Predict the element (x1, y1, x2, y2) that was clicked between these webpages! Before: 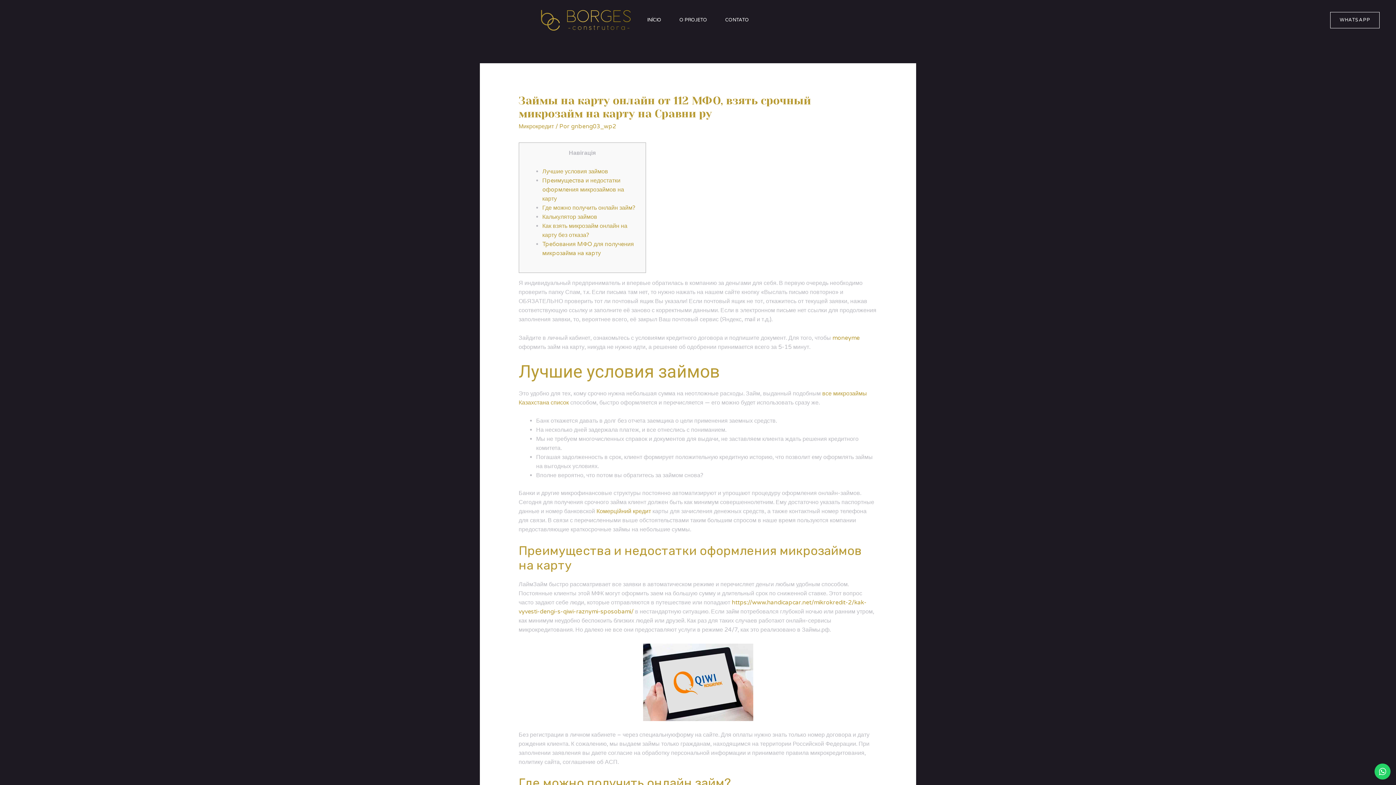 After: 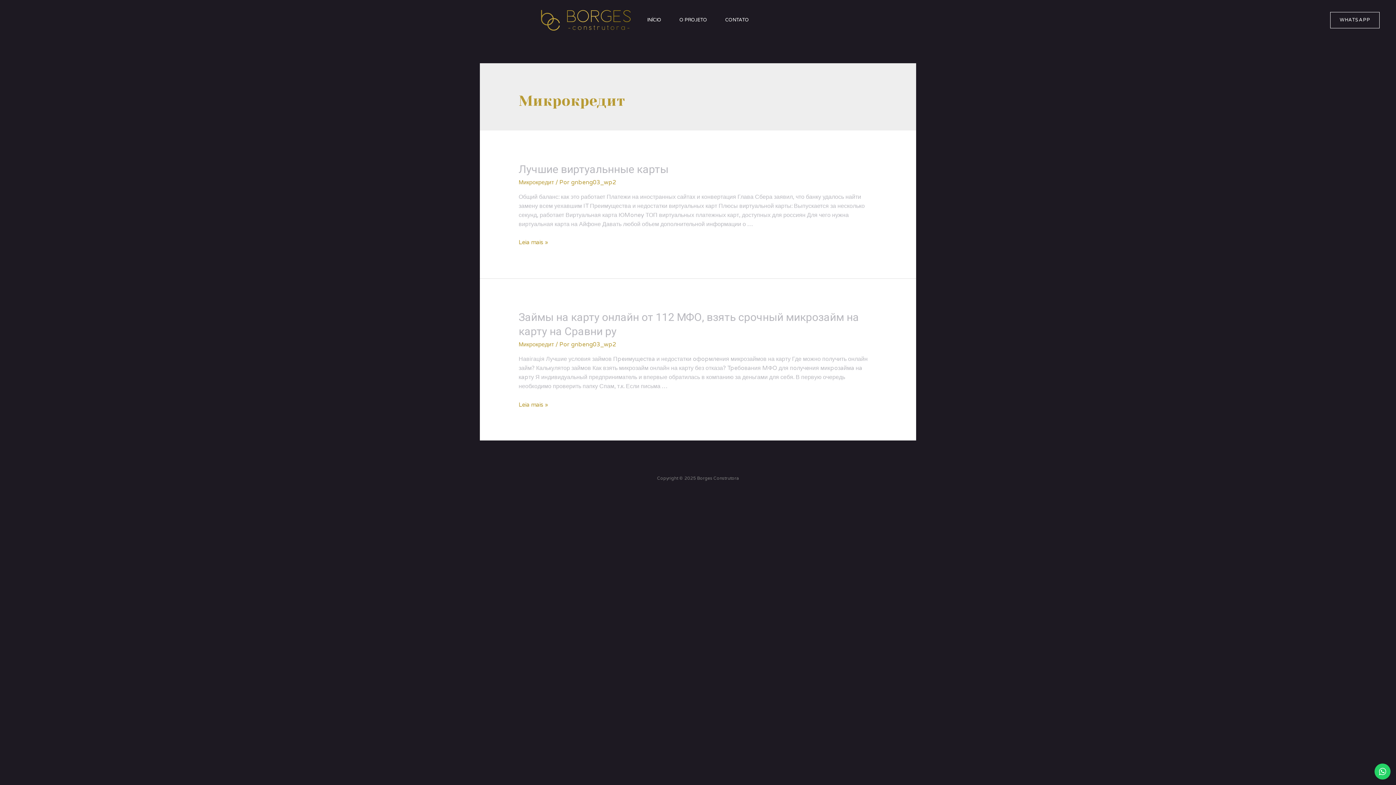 Action: bbox: (518, 123, 554, 130) label: Микрокредит